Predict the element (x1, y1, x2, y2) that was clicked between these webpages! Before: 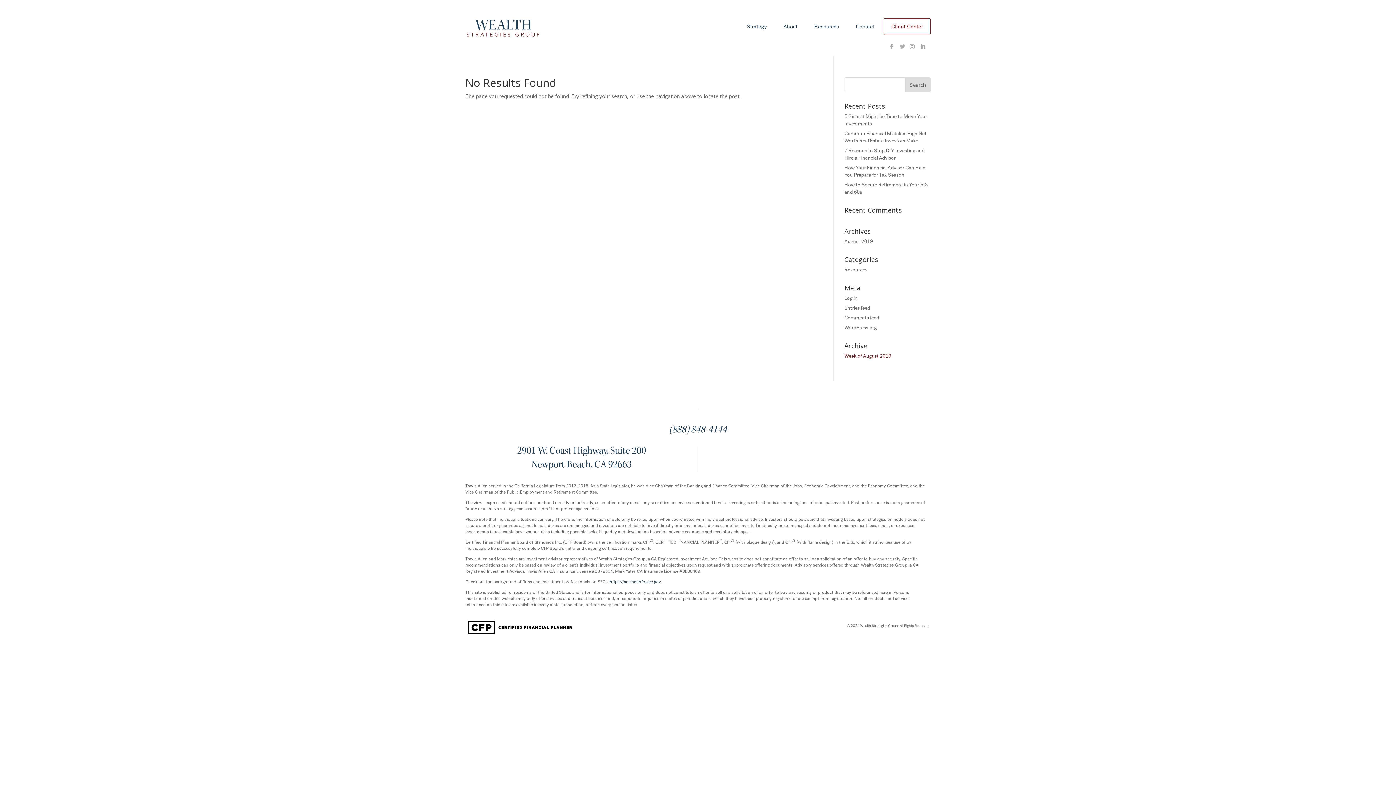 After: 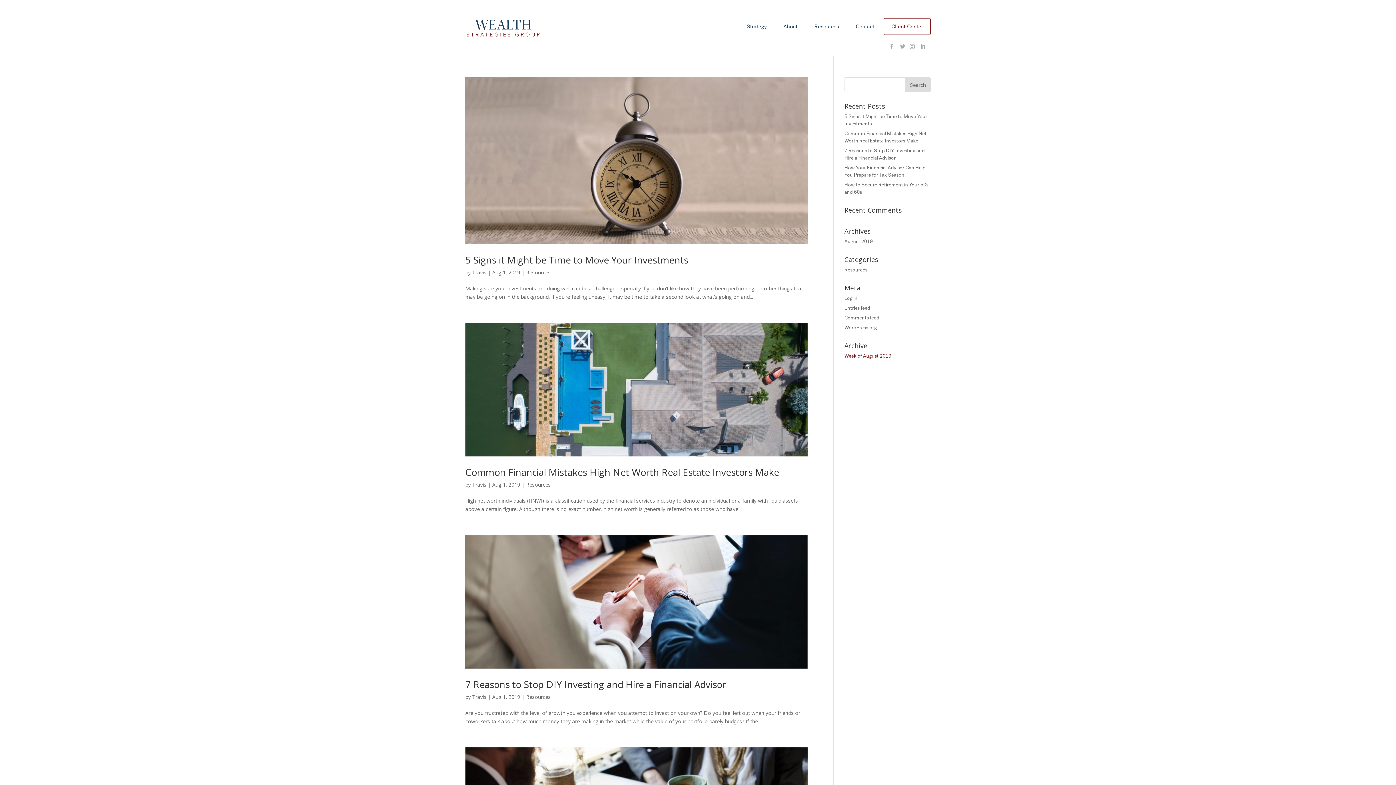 Action: bbox: (844, 352, 891, 359) label: August 2019